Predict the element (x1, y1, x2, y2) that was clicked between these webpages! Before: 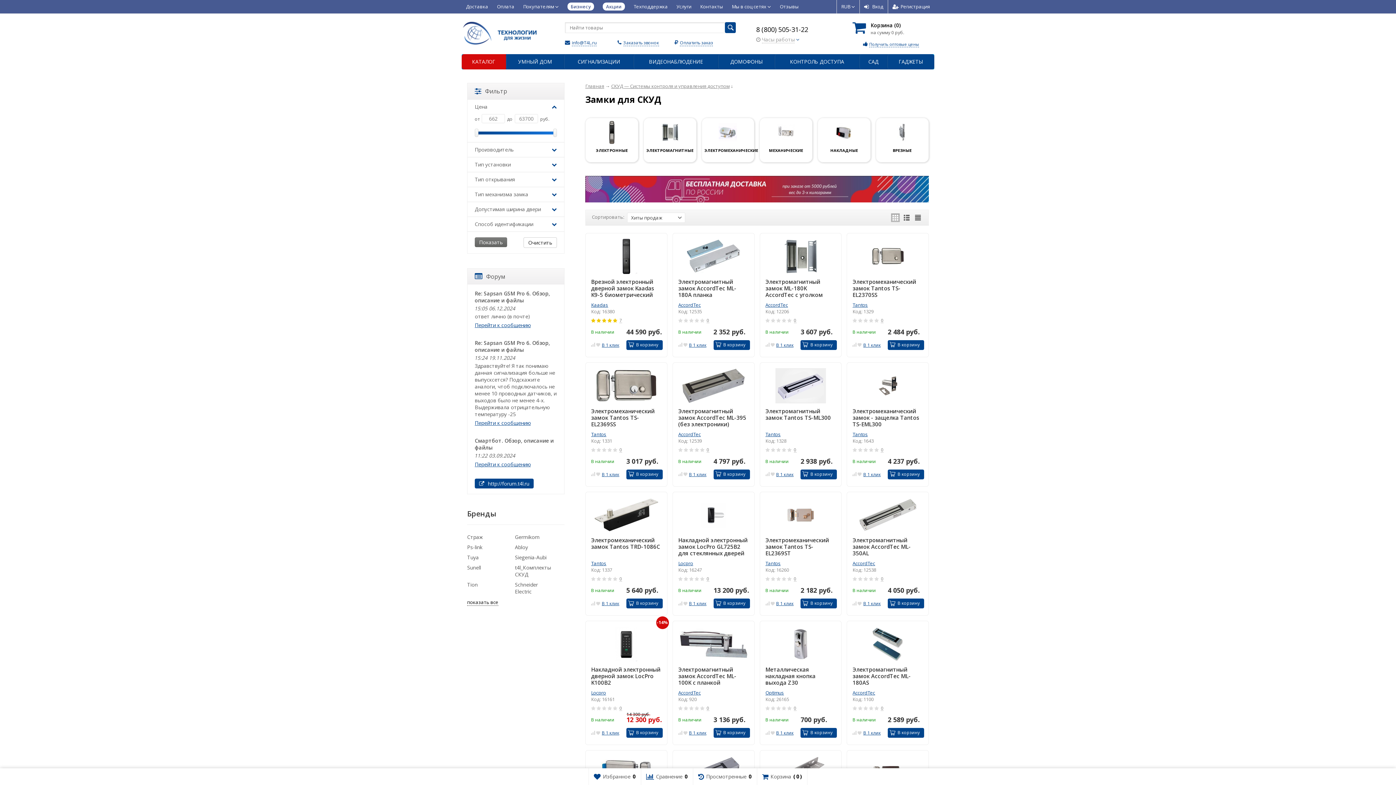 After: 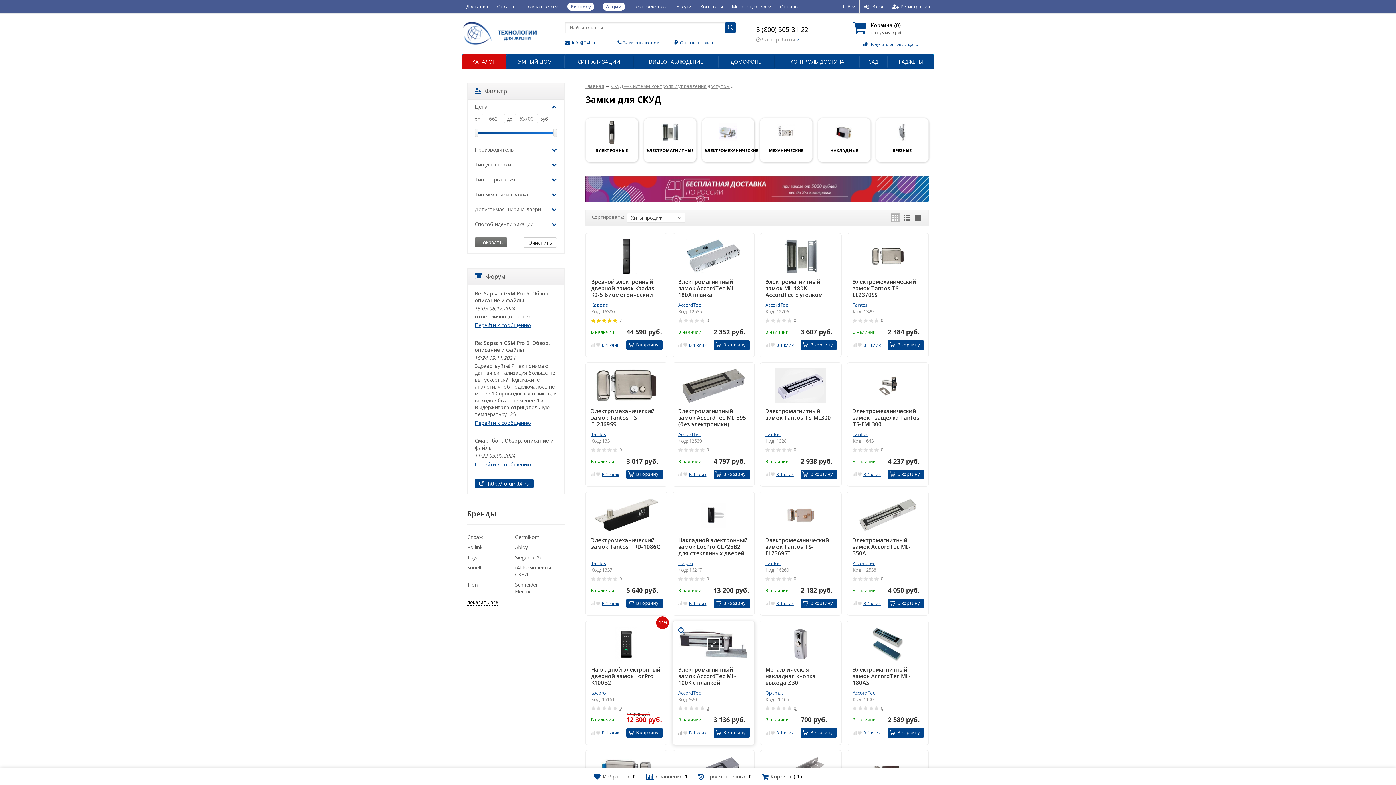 Action: bbox: (678, 728, 682, 736)